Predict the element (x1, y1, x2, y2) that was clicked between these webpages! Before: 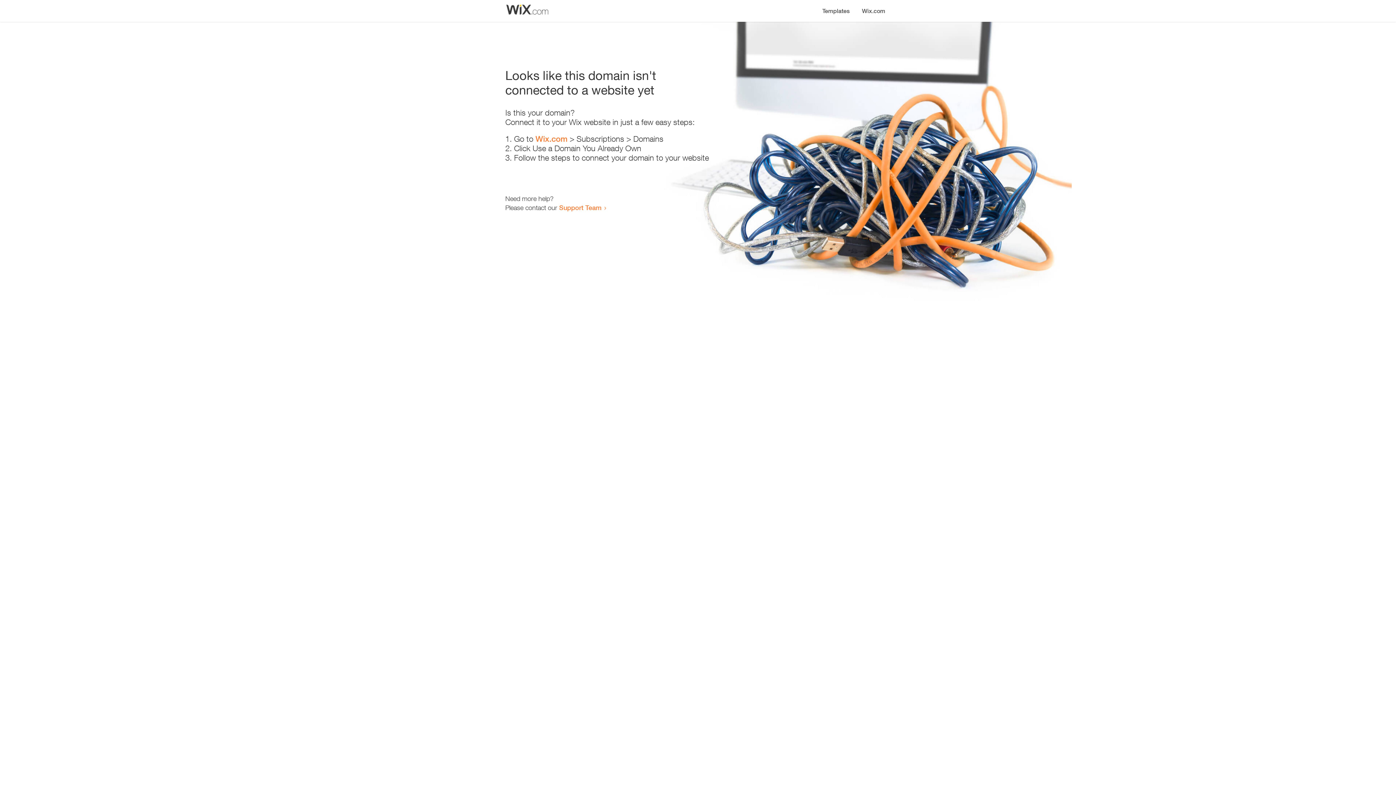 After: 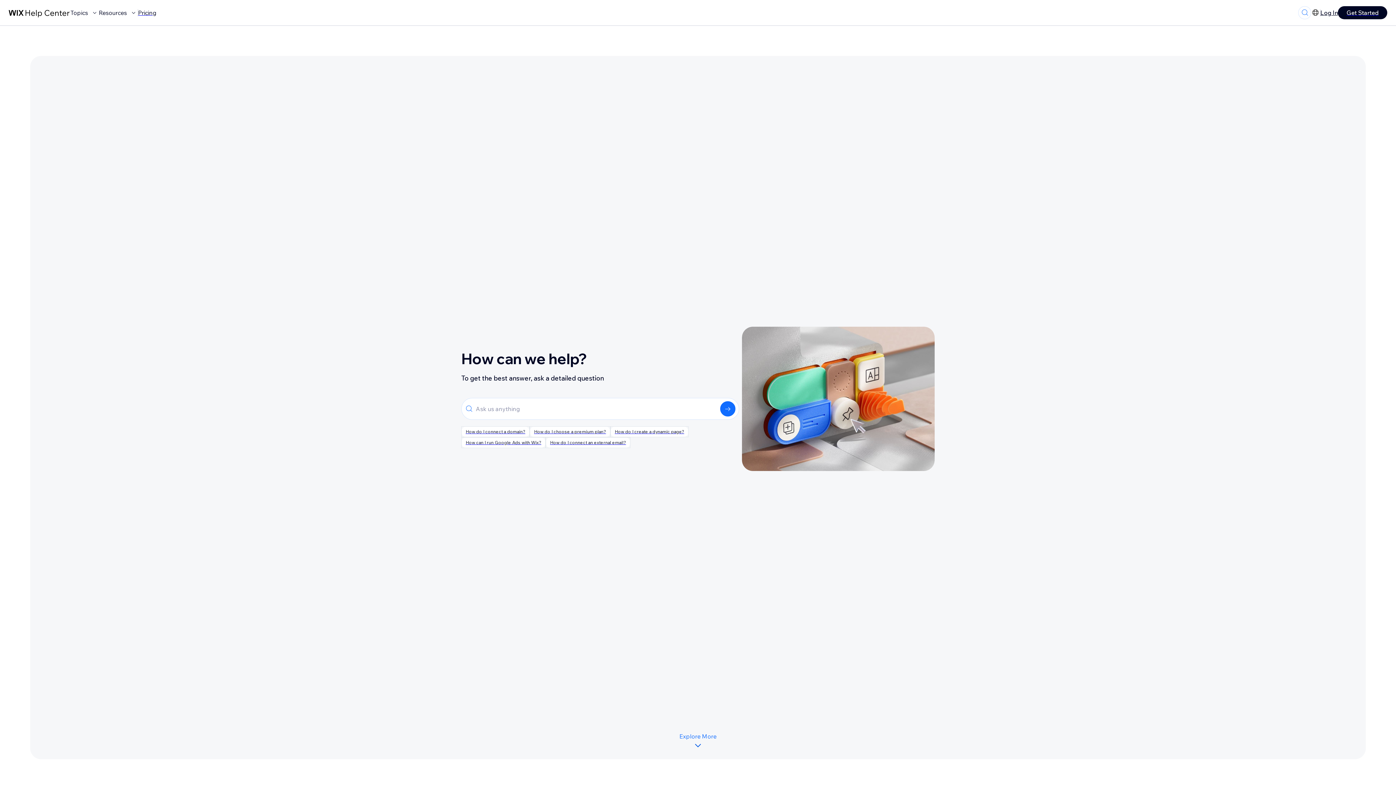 Action: label: Support Team bbox: (559, 203, 601, 211)